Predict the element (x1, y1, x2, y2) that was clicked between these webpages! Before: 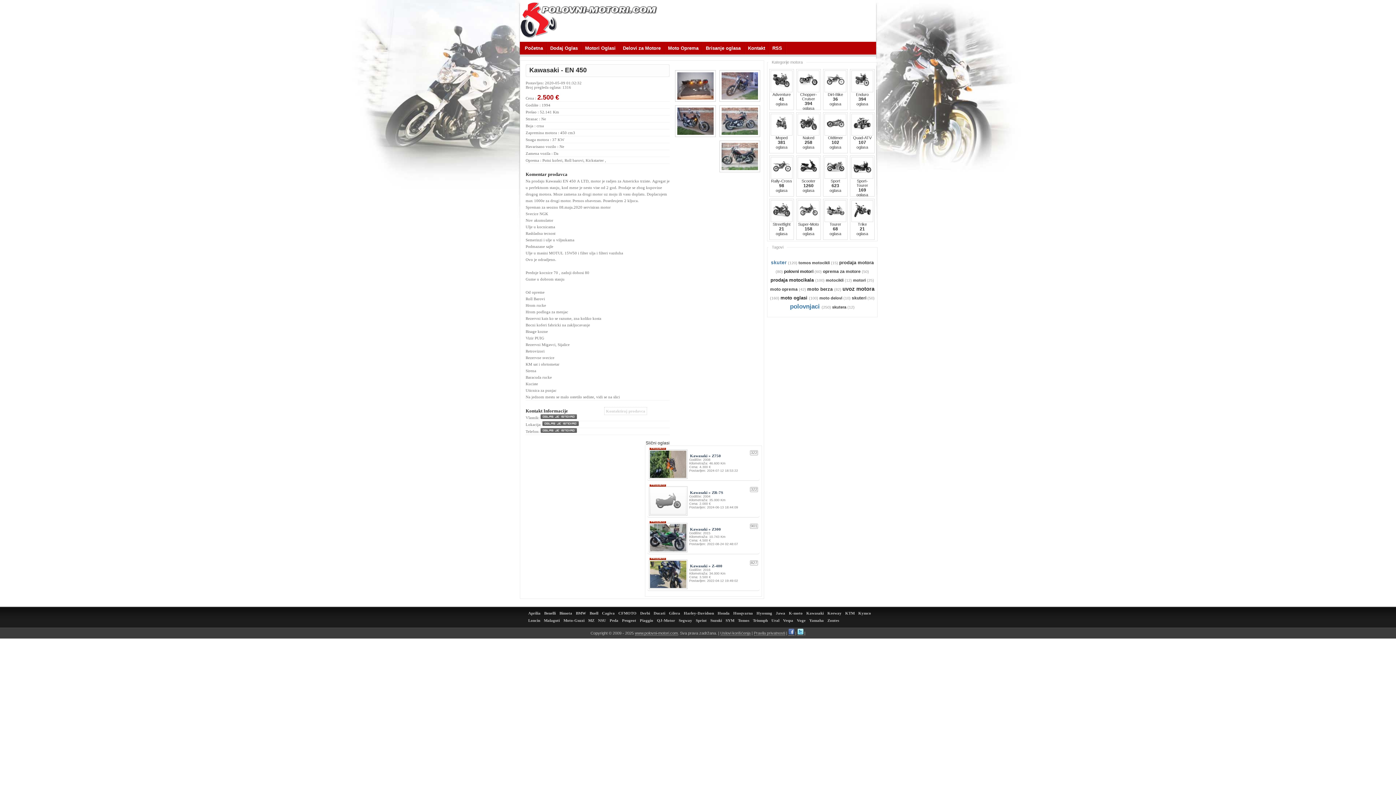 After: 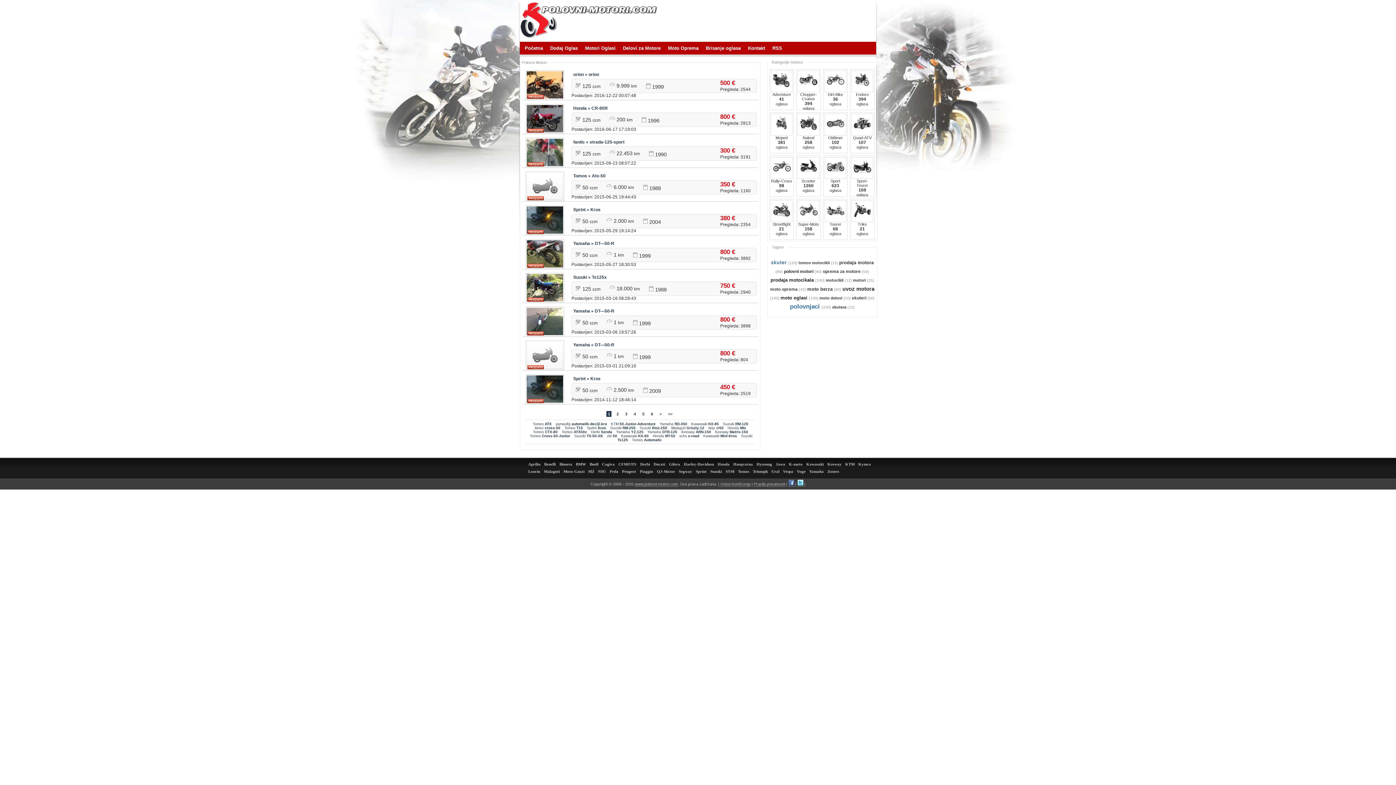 Action: bbox: (772, 172, 790, 176)